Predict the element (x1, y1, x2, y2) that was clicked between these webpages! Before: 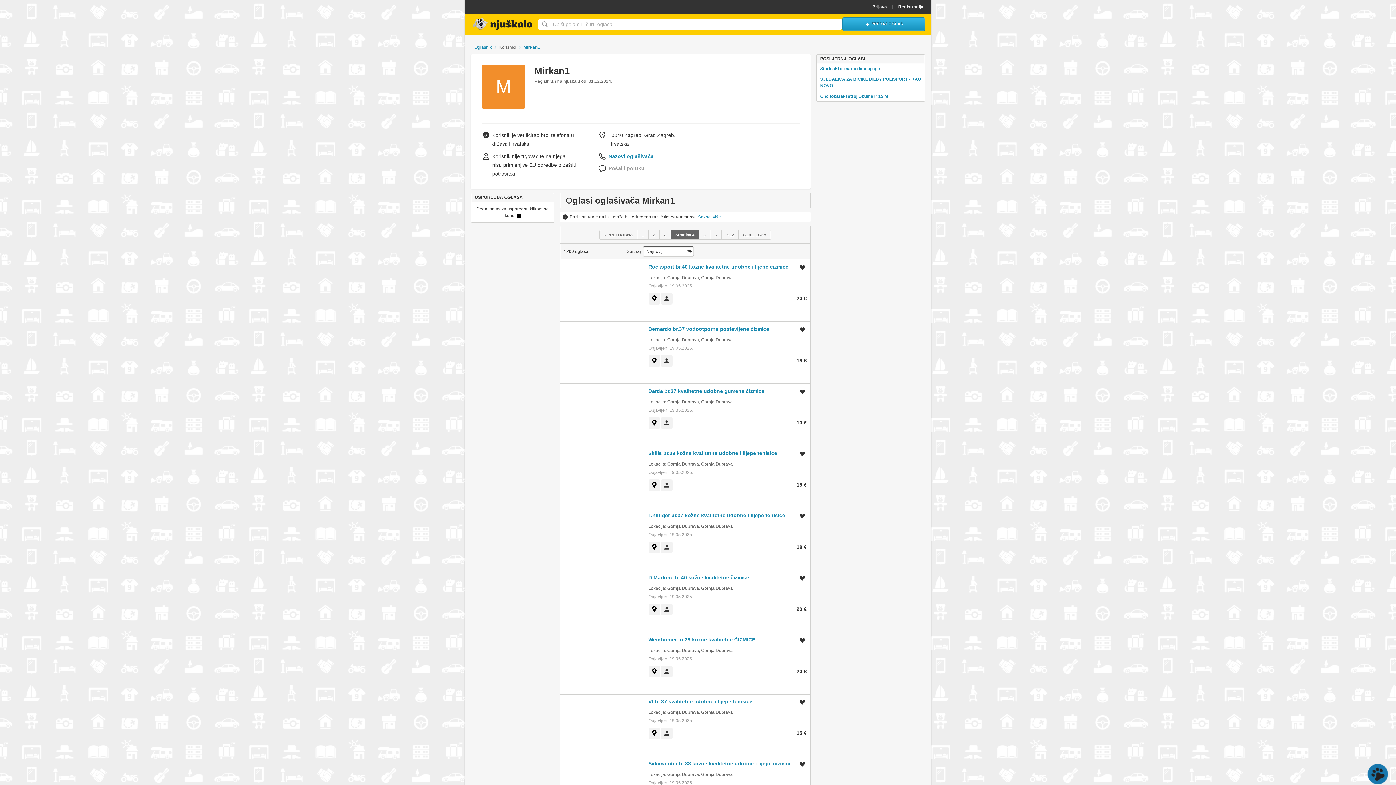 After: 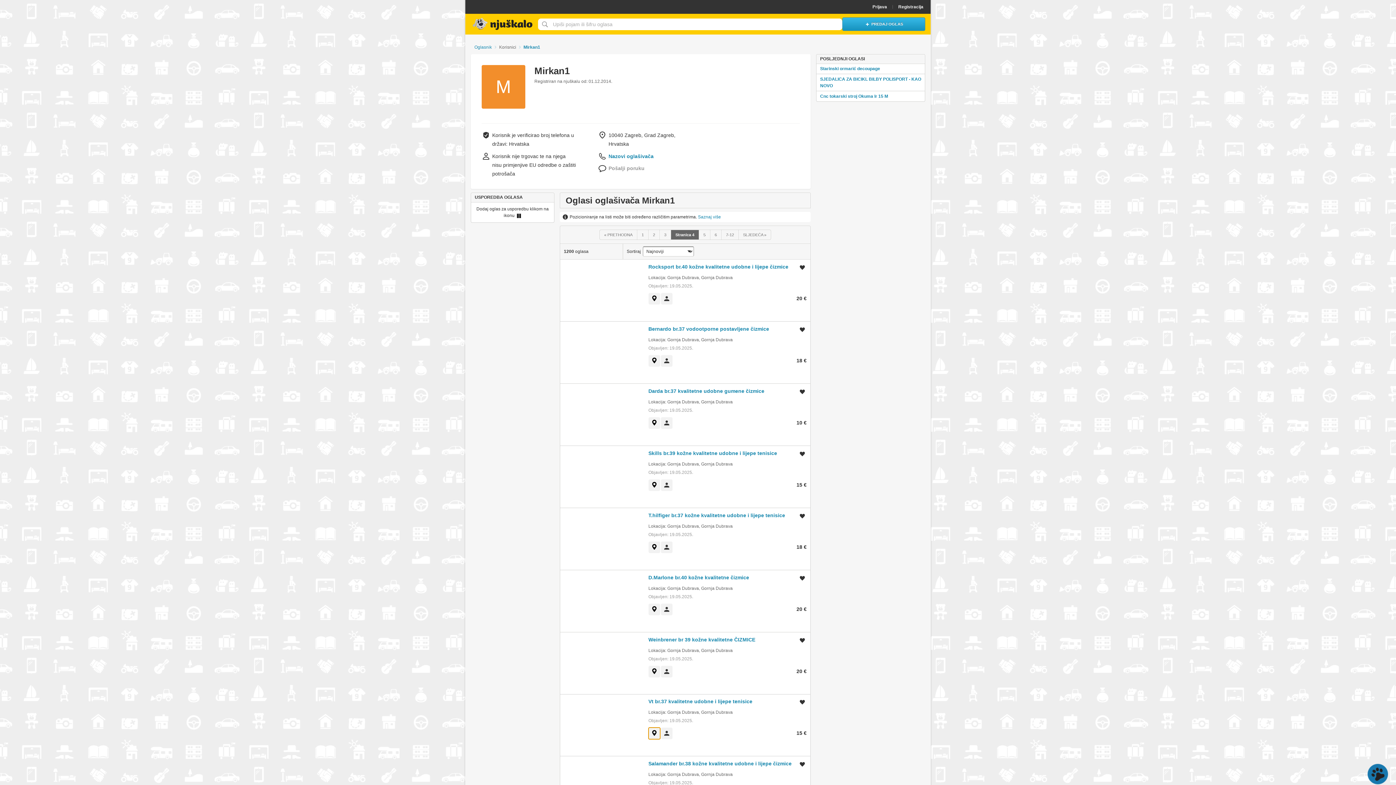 Action: label: Prikaži na mapi bbox: (648, 728, 660, 739)